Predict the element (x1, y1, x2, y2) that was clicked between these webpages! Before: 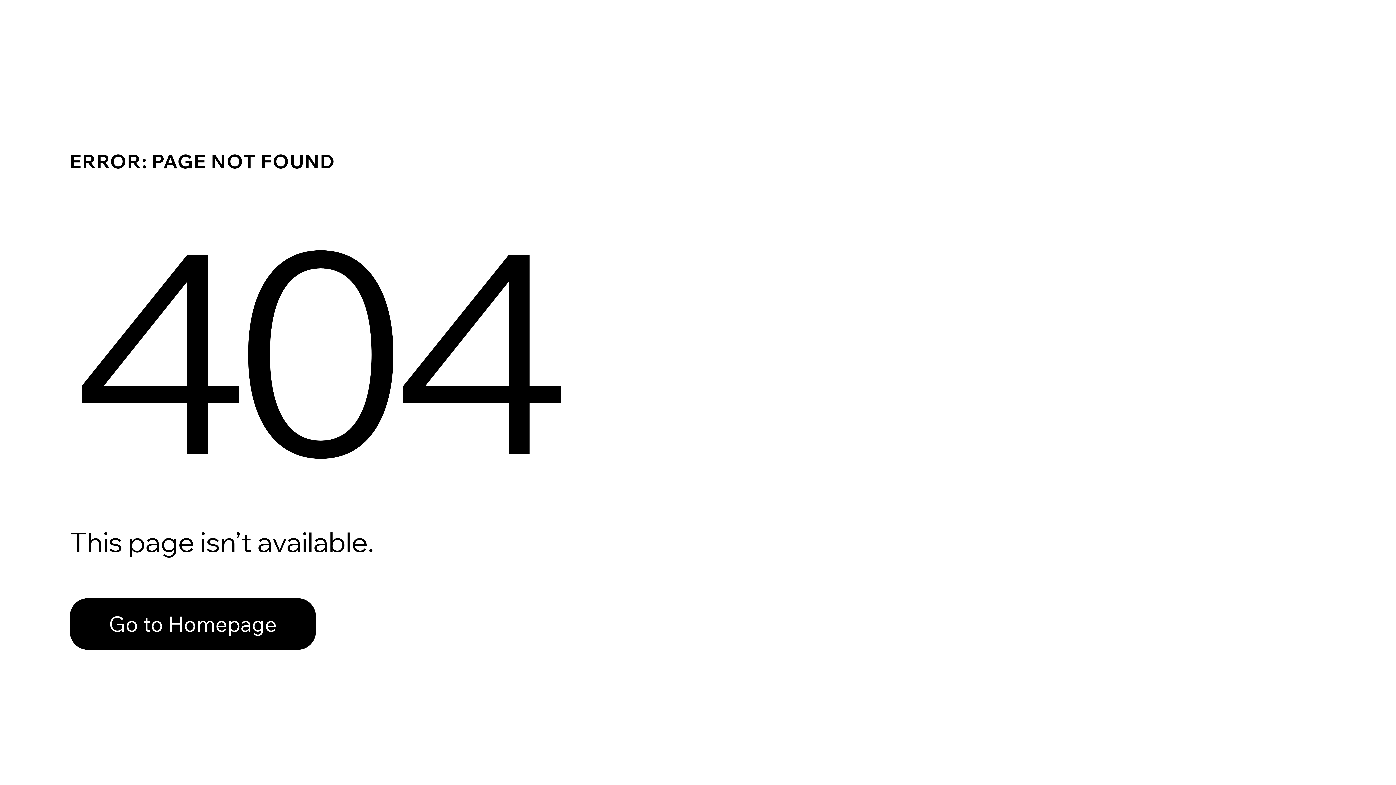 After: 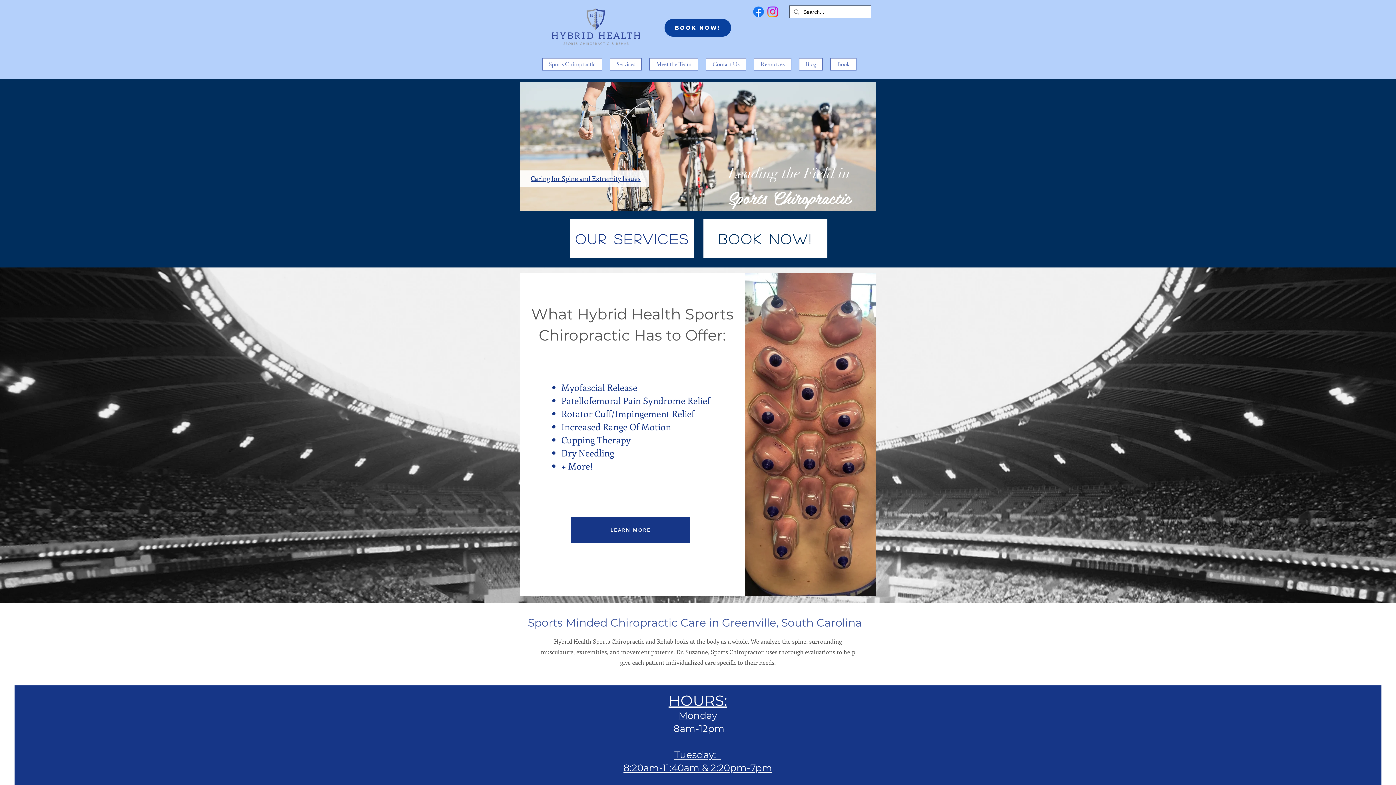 Action: bbox: (69, 582, 768, 659) label: Go to Homepage